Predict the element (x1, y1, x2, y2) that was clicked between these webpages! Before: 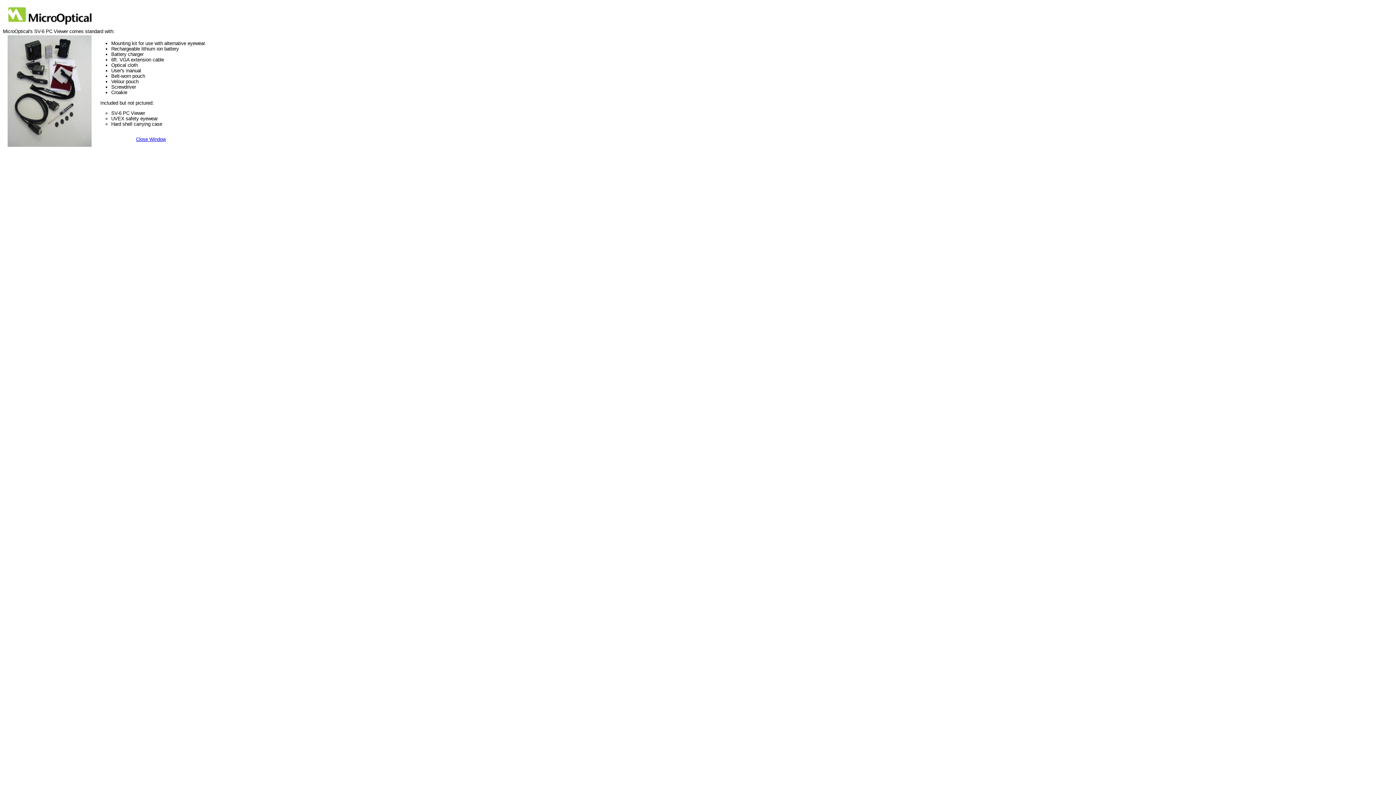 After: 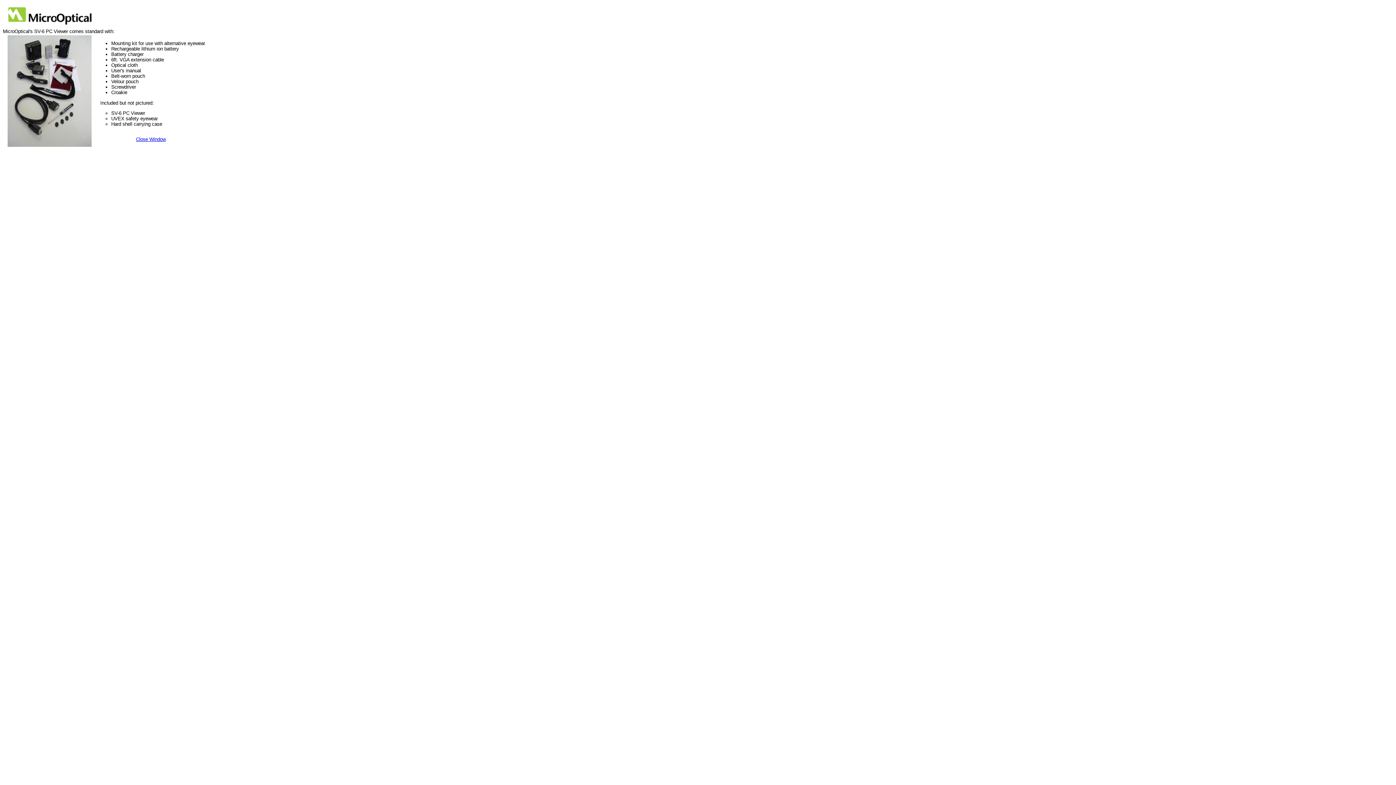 Action: bbox: (136, 136, 165, 142) label: Close Window